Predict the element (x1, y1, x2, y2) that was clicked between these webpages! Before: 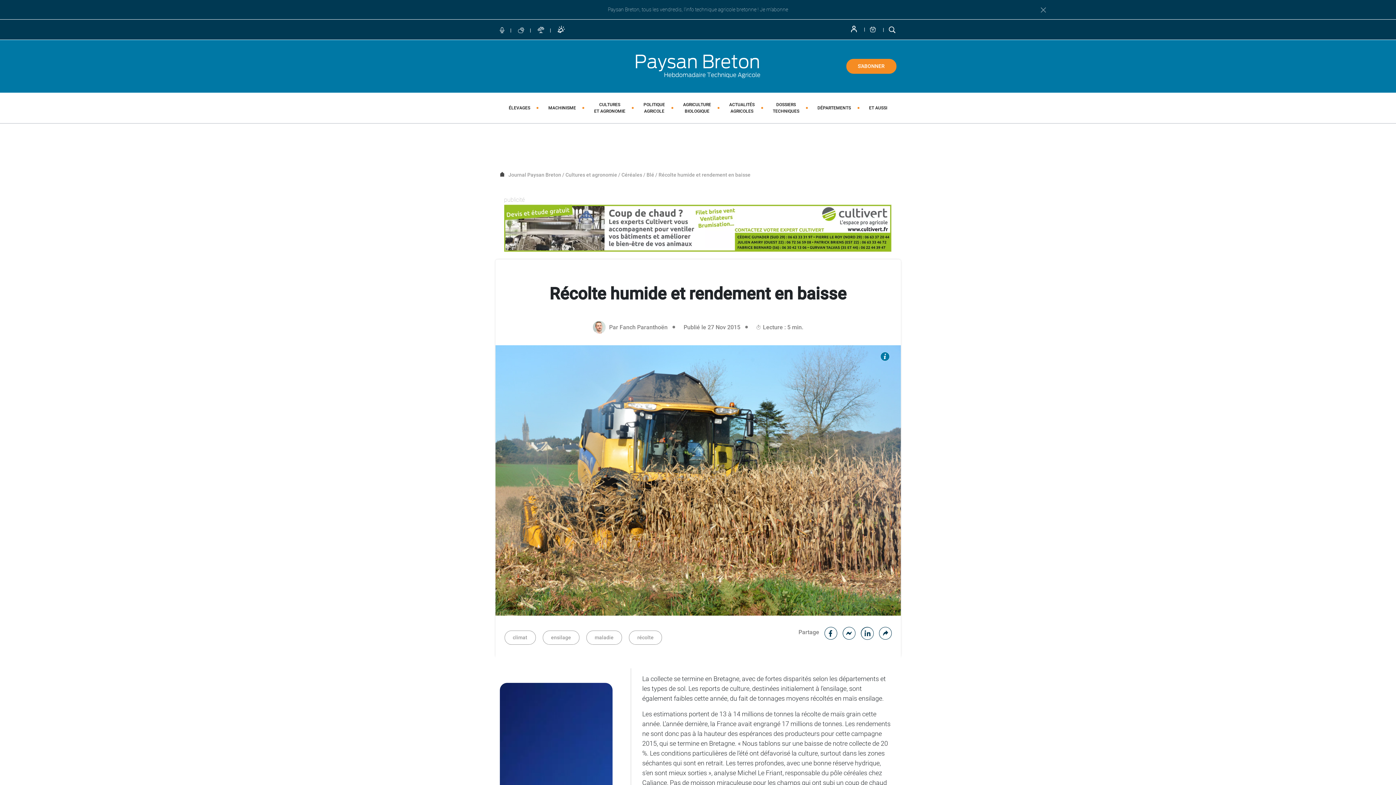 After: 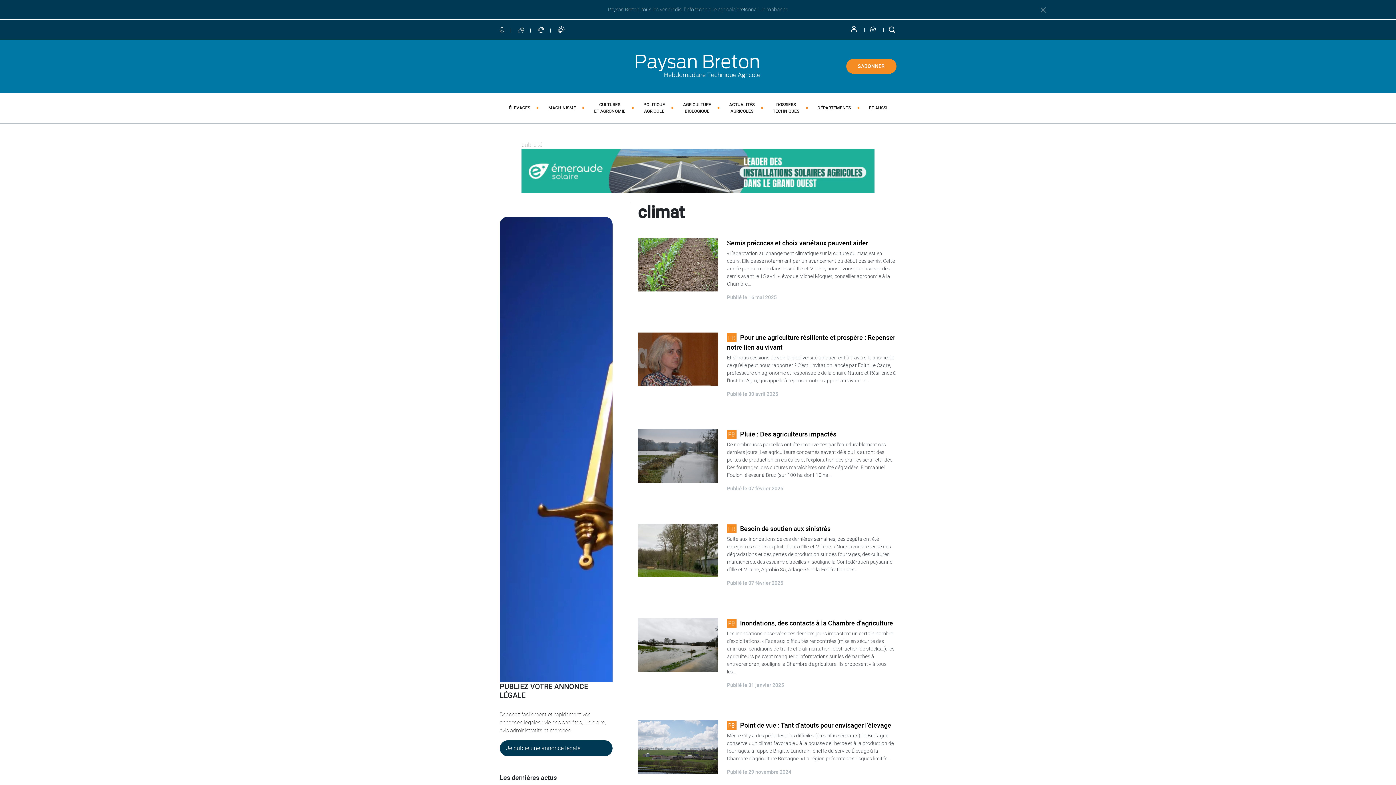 Action: bbox: (504, 630, 535, 644) label: climat